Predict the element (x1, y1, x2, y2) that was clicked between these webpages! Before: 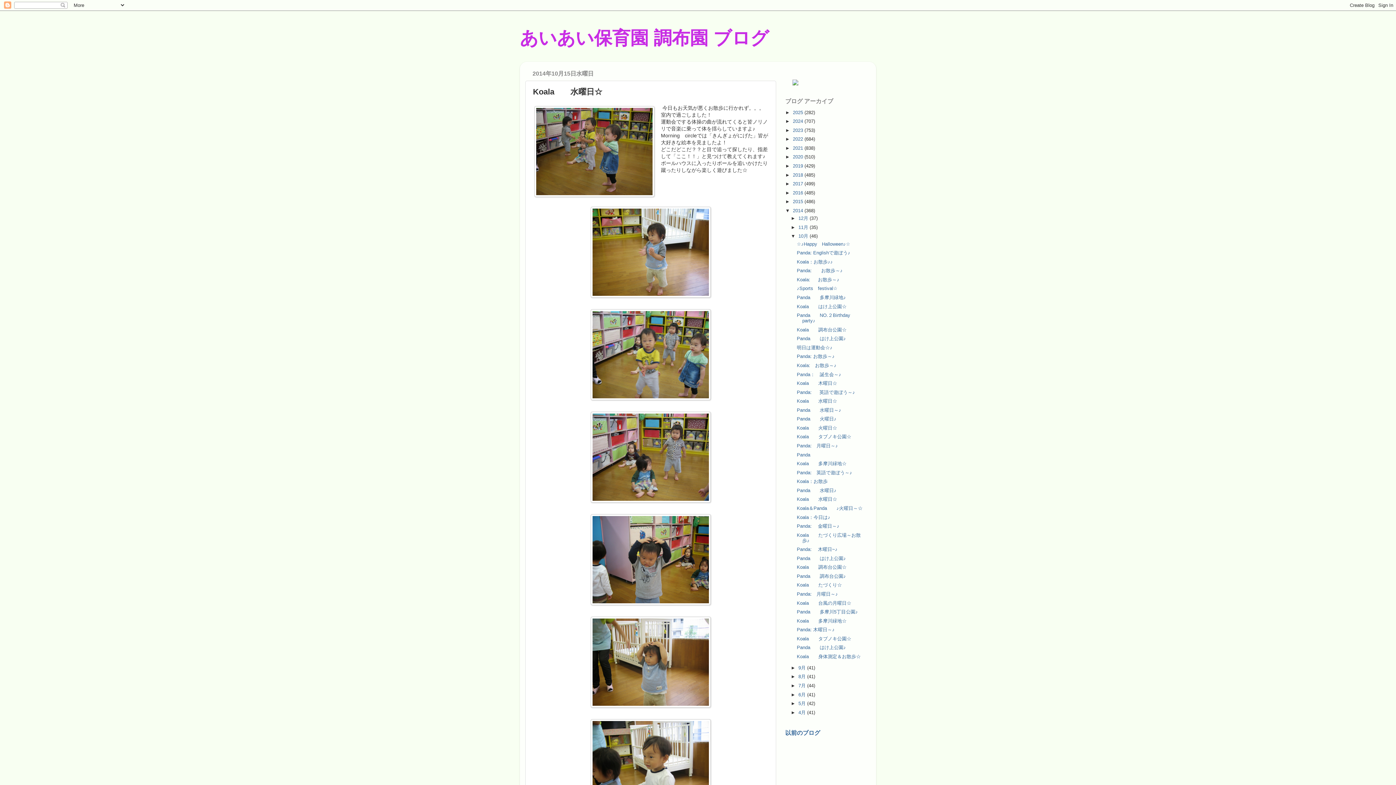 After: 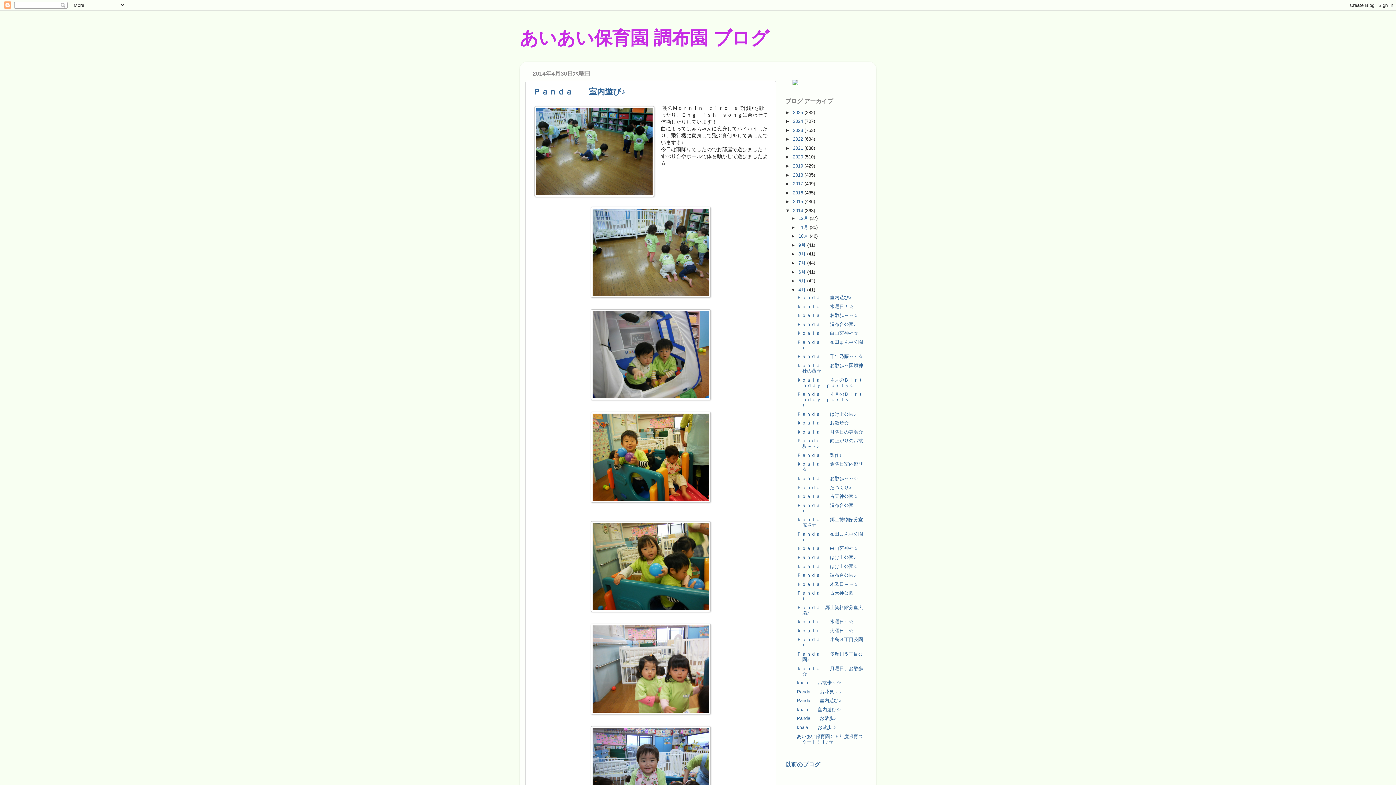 Action: bbox: (798, 710, 807, 715) label: 4月 